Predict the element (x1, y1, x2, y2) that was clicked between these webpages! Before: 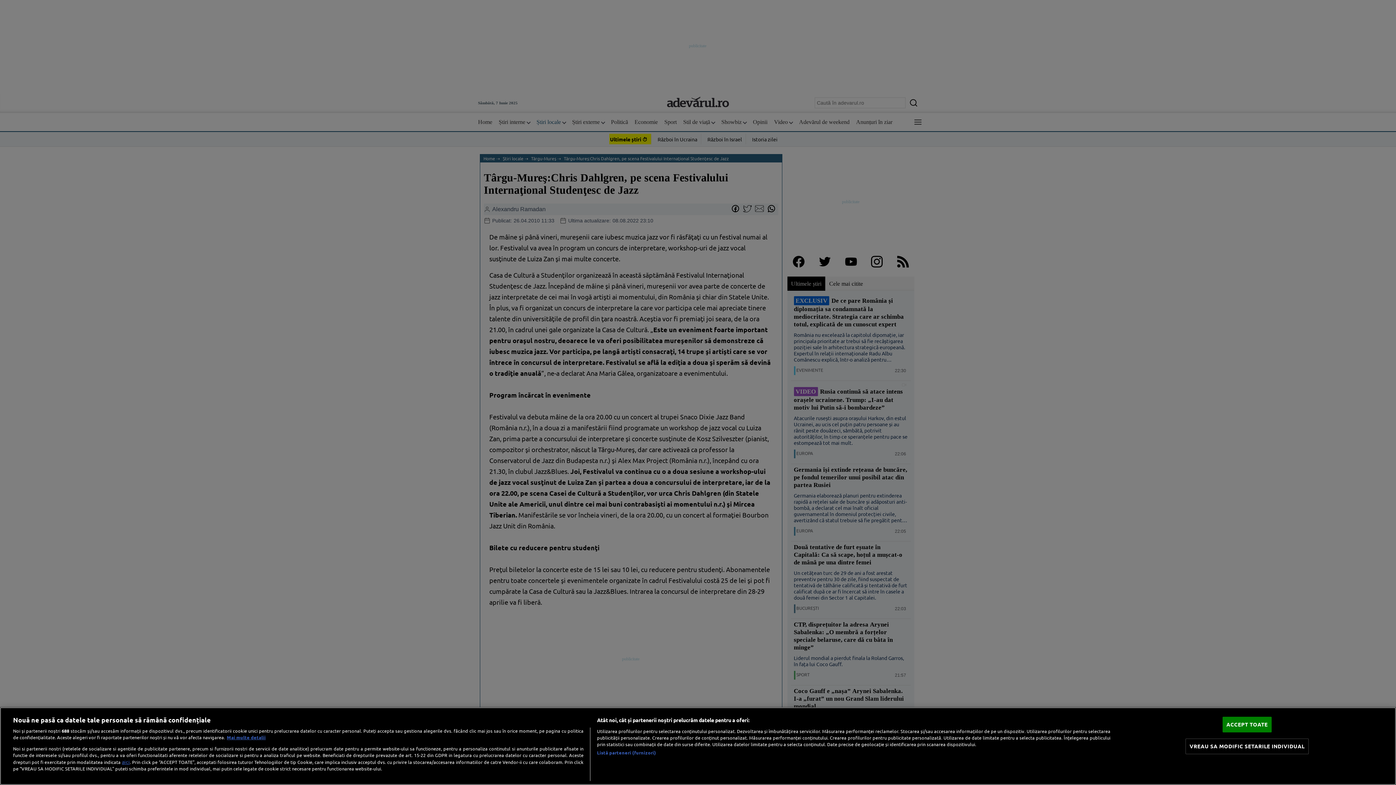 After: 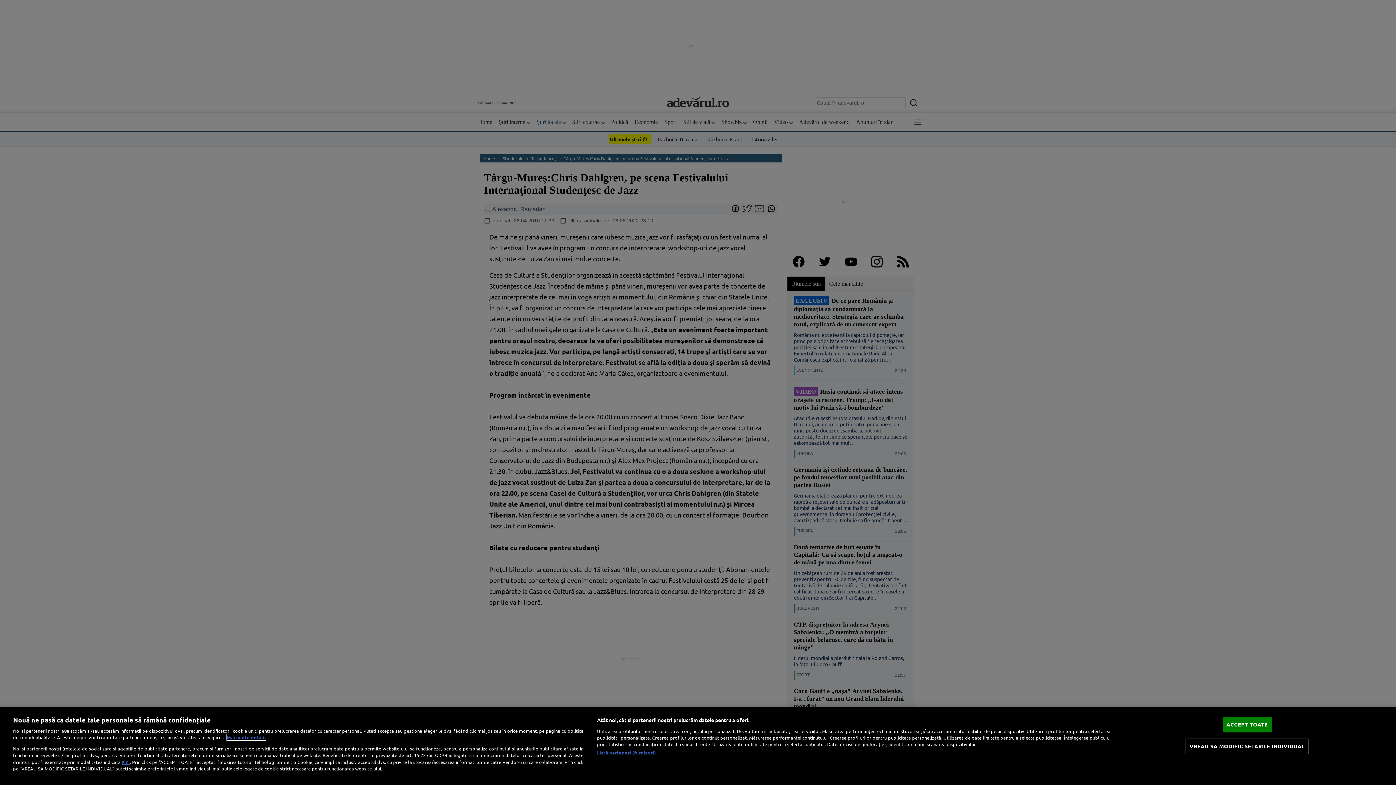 Action: bbox: (226, 734, 265, 740) label: Mai multe informații despre confidențialitatea datelor dvs., se deschide într-o fereastră nouă